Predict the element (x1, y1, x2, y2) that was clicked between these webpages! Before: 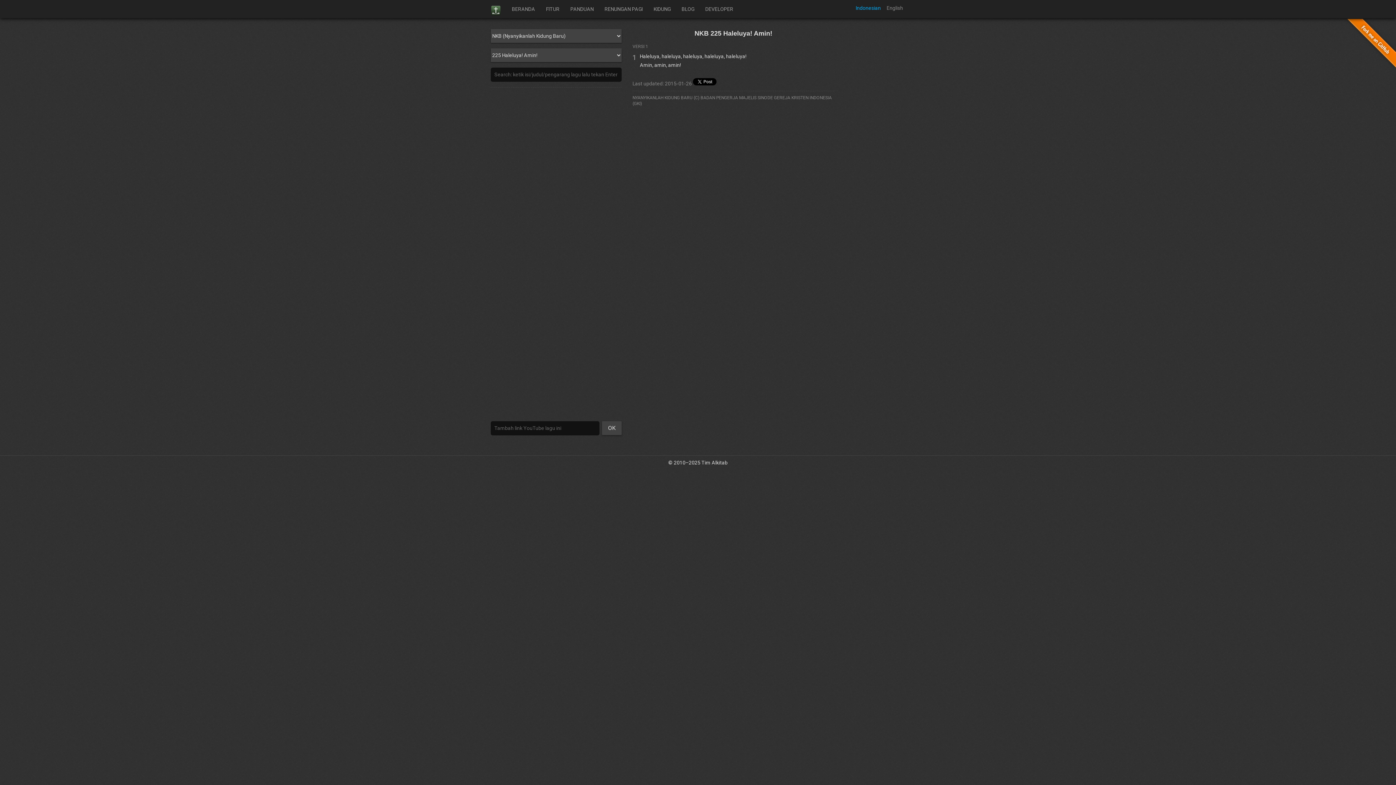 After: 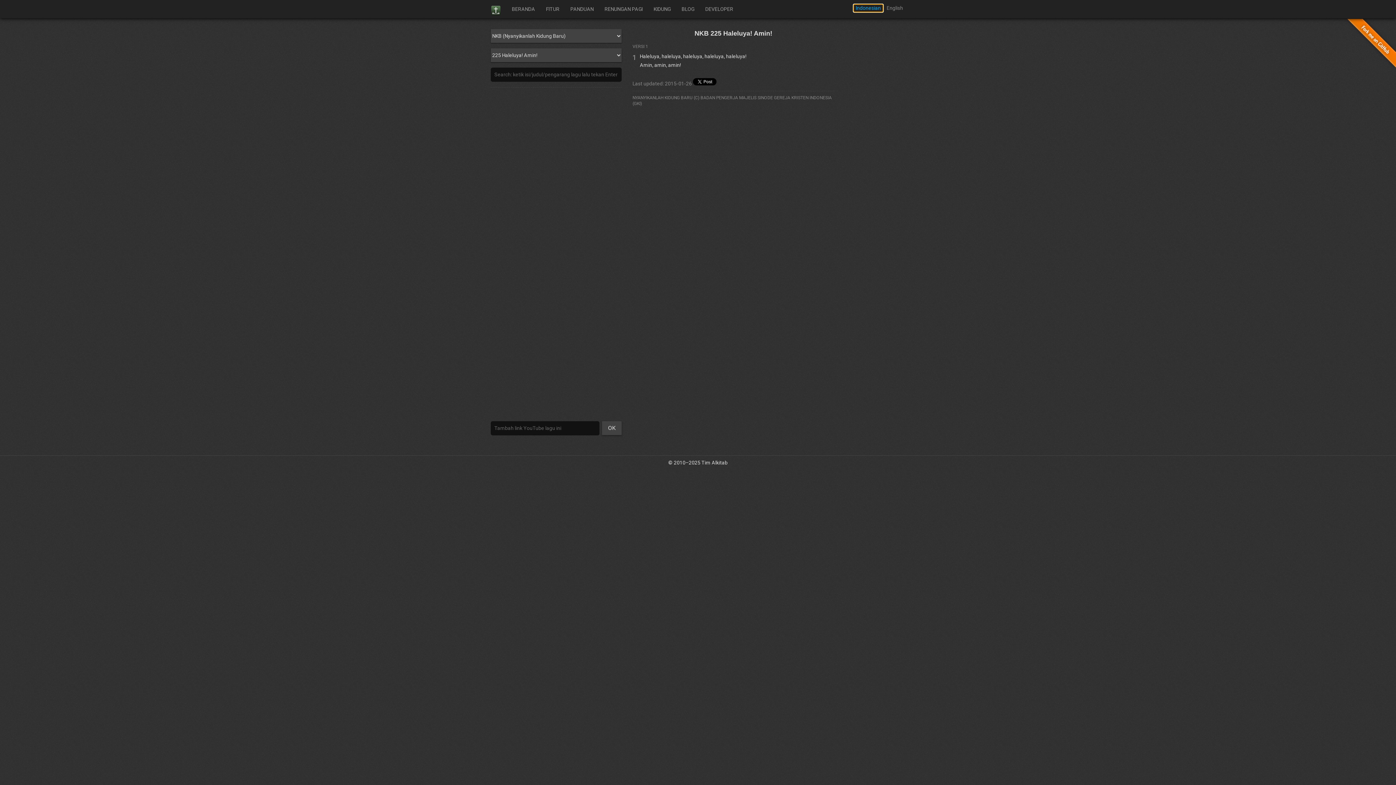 Action: label: Indonesian bbox: (853, 4, 883, 12)